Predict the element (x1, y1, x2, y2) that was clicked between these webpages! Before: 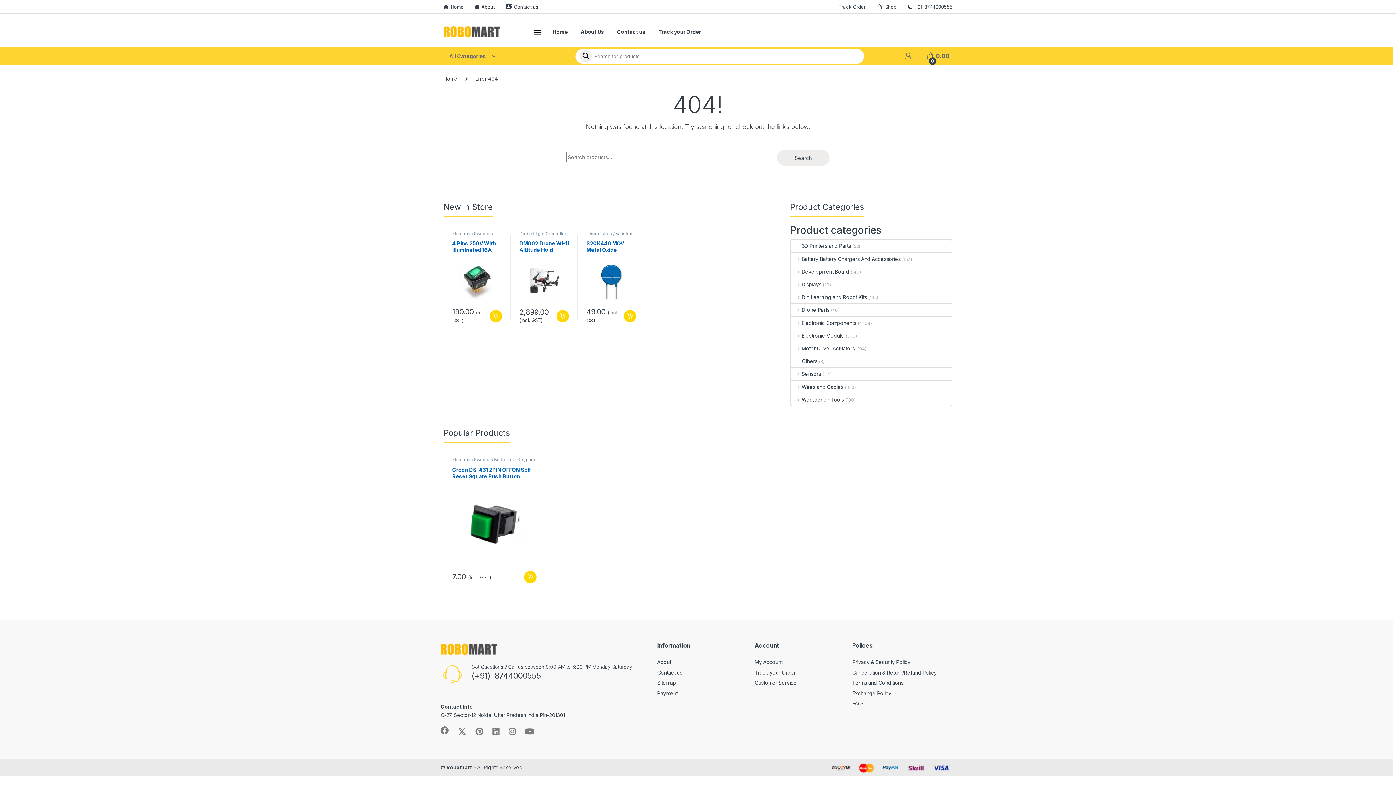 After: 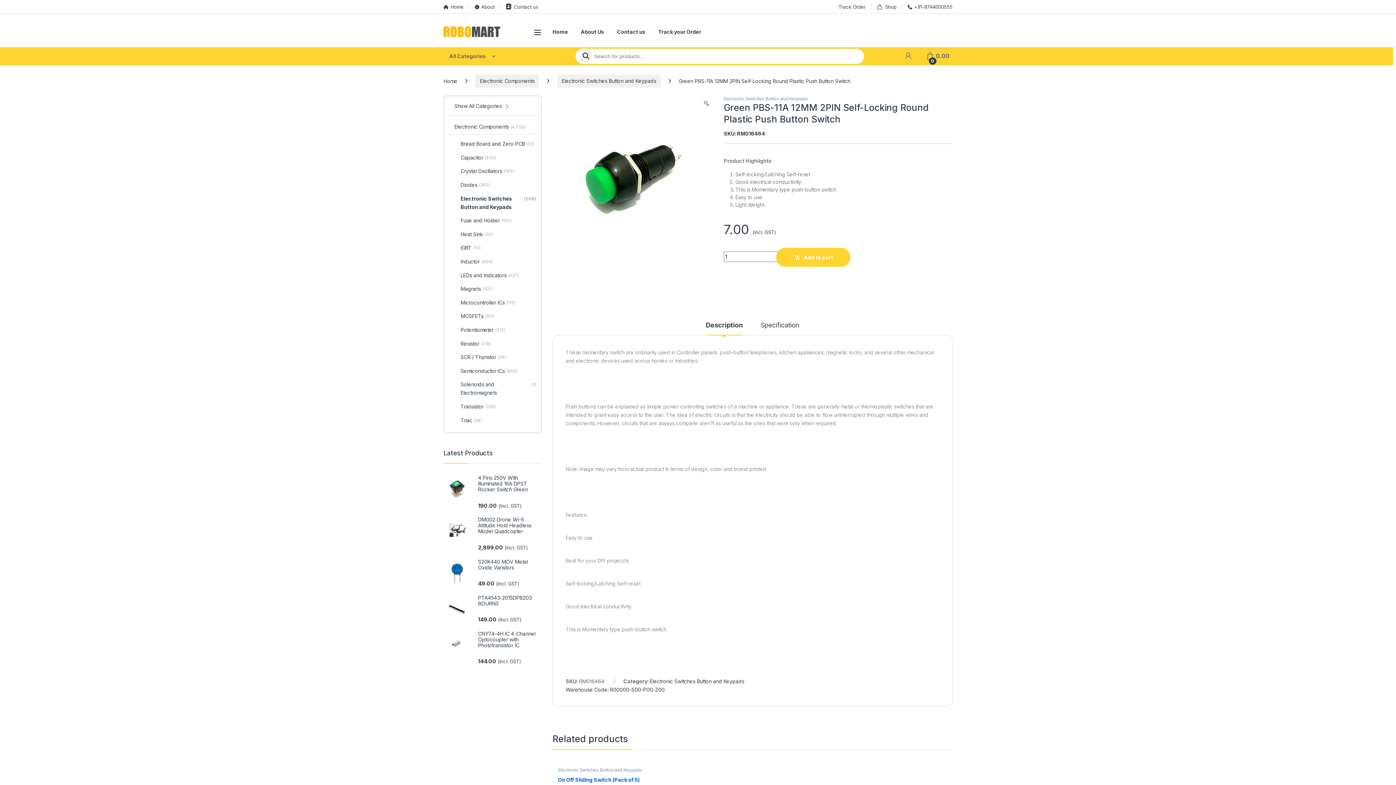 Action: label: Green PBS-11A 12MM 2PIN Self-Locking Round Plastic Push Button Switch bbox: (554, 466, 638, 567)